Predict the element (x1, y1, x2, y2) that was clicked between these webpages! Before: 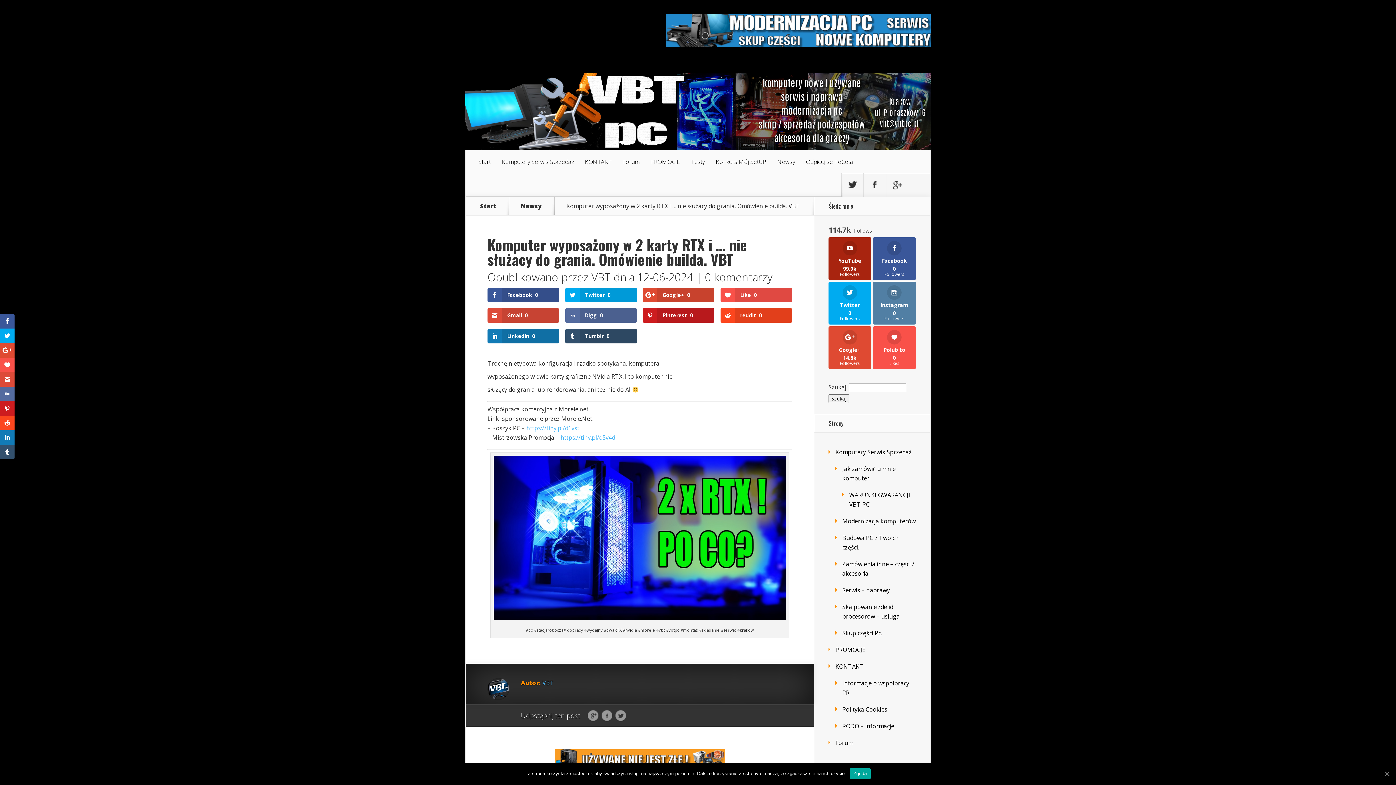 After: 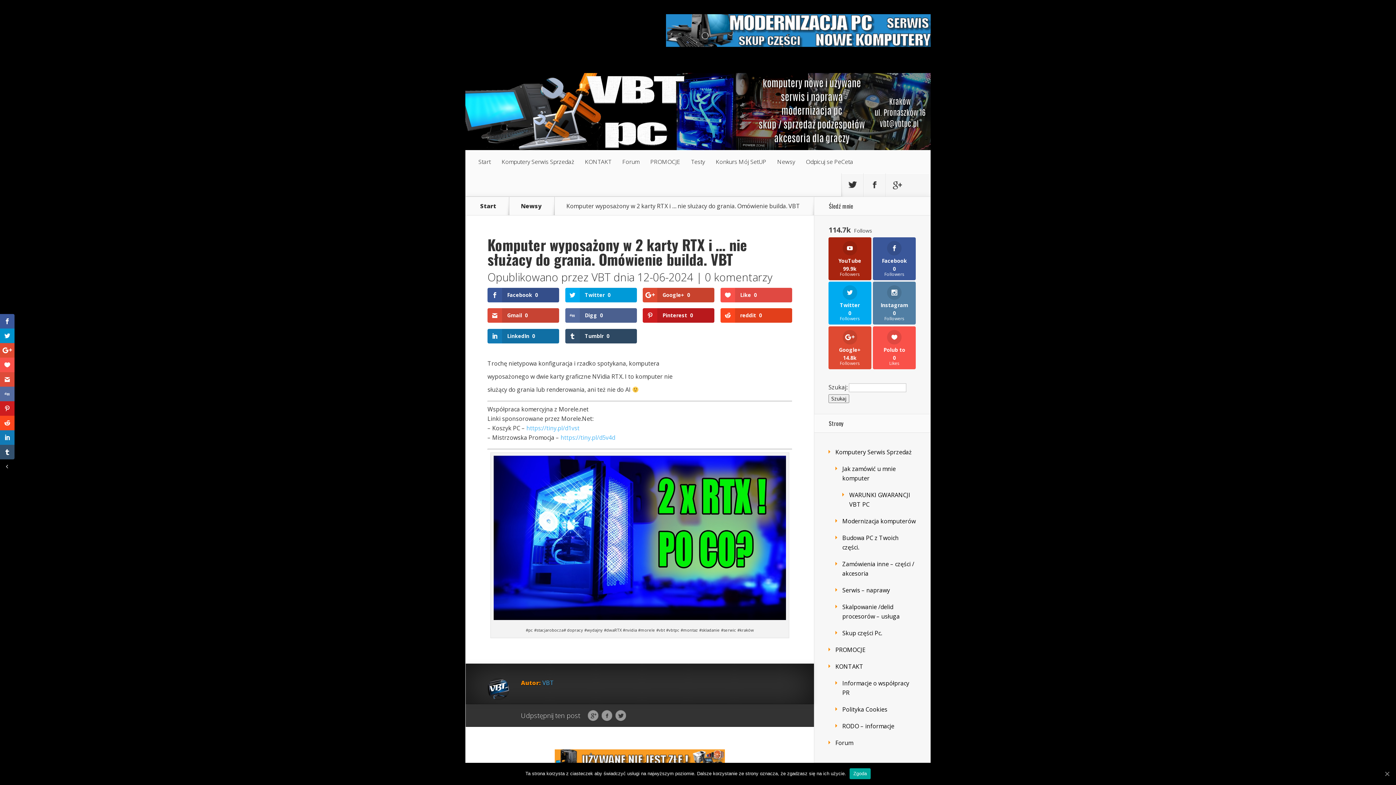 Action: bbox: (0, 328, 14, 343)